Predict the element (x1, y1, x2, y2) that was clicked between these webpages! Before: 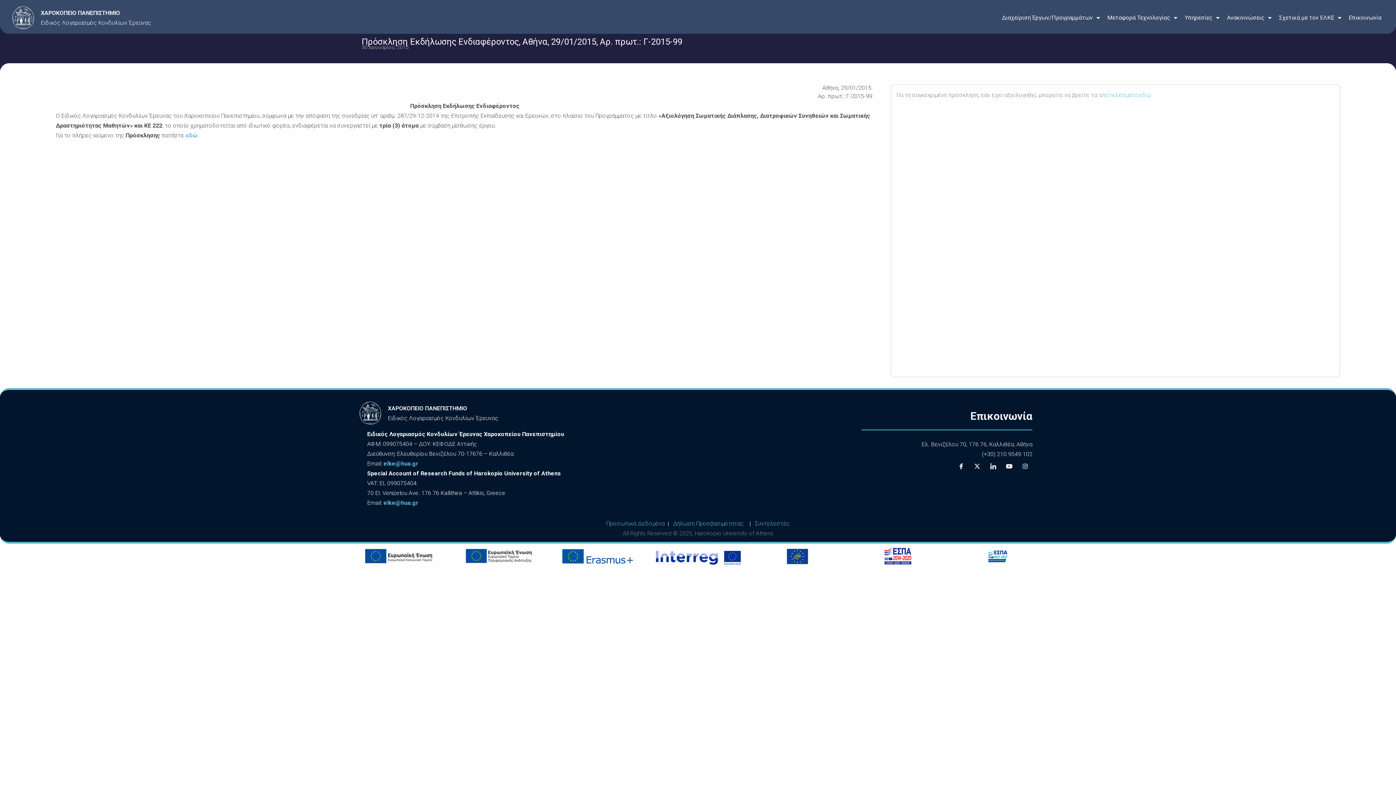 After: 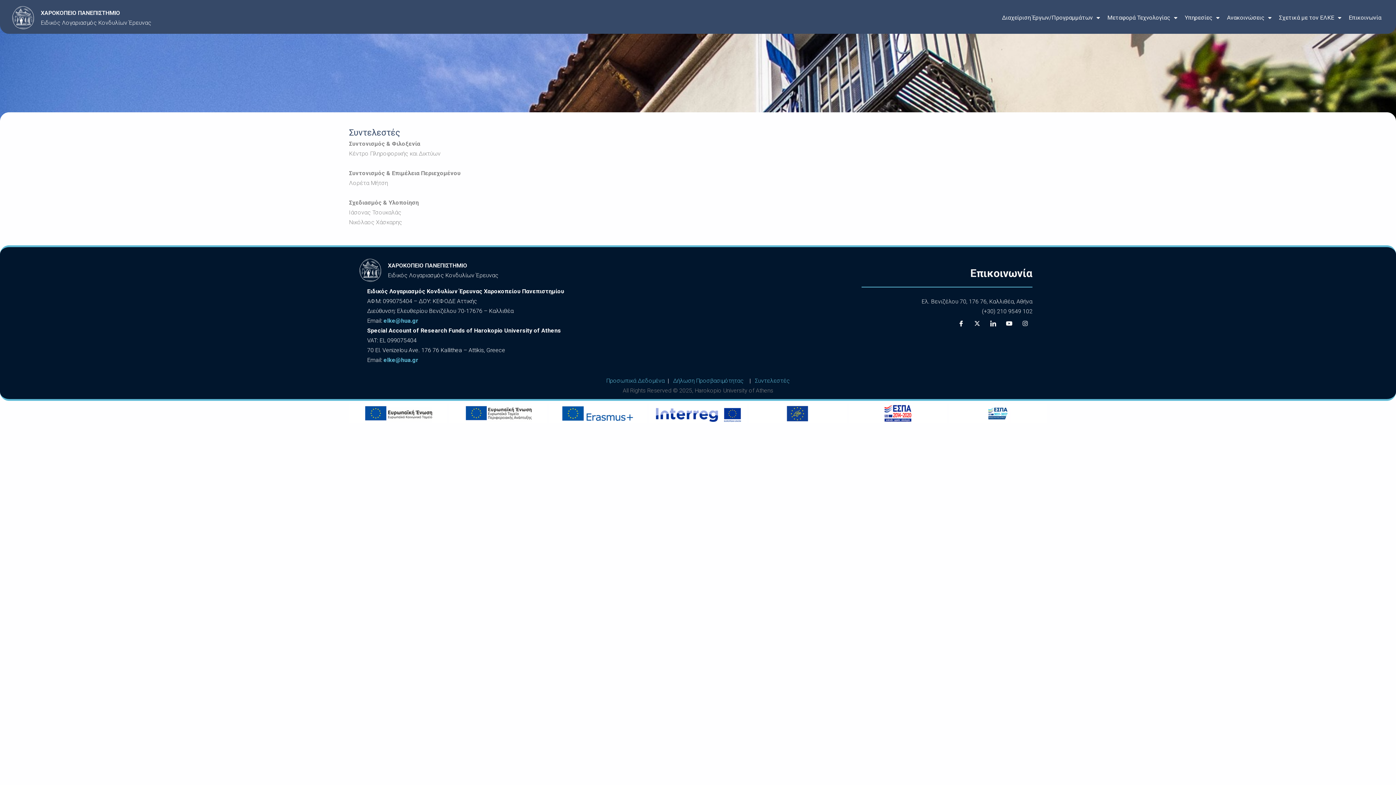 Action: label: Συντελεστές bbox: (755, 520, 790, 527)